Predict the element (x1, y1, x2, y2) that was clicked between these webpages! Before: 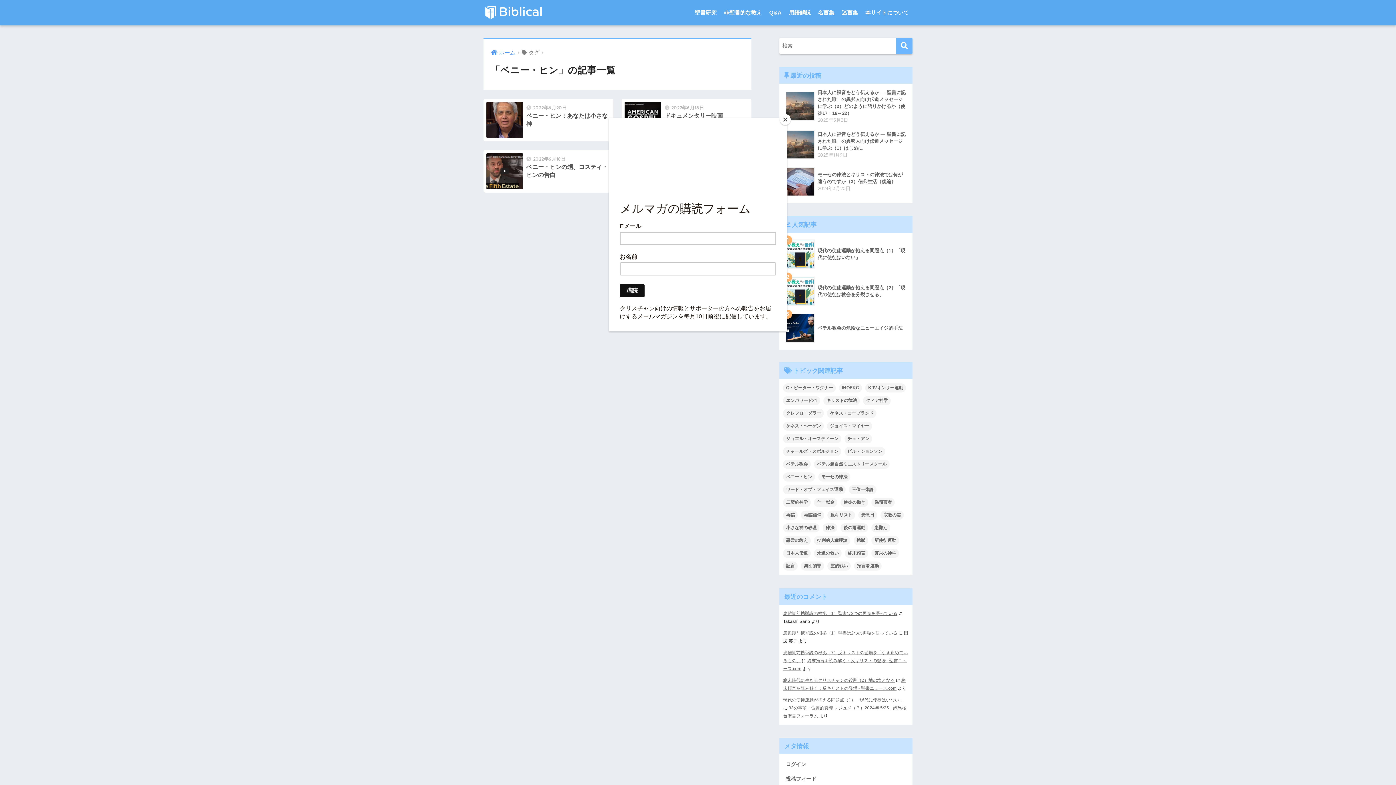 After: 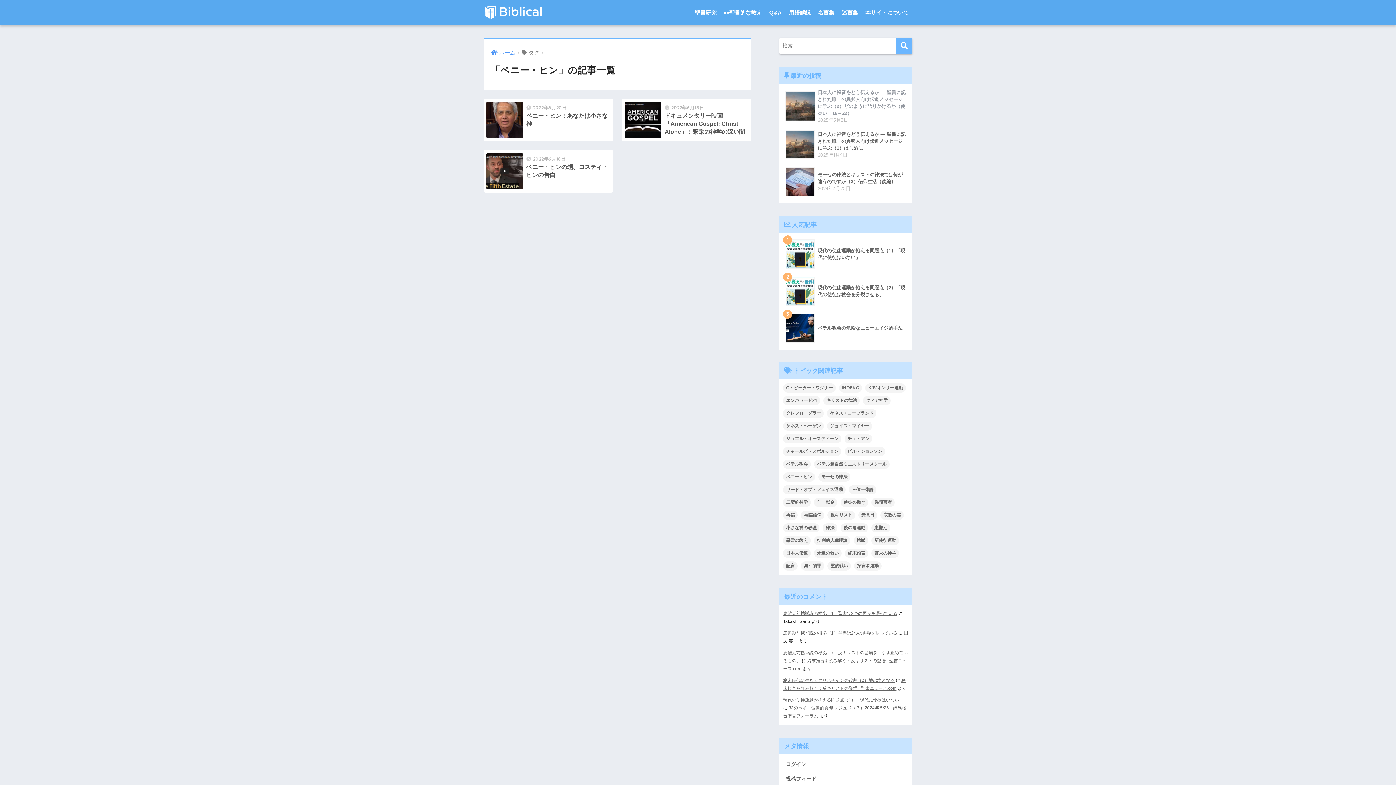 Action: label: Close bbox: (780, 114, 790, 125)